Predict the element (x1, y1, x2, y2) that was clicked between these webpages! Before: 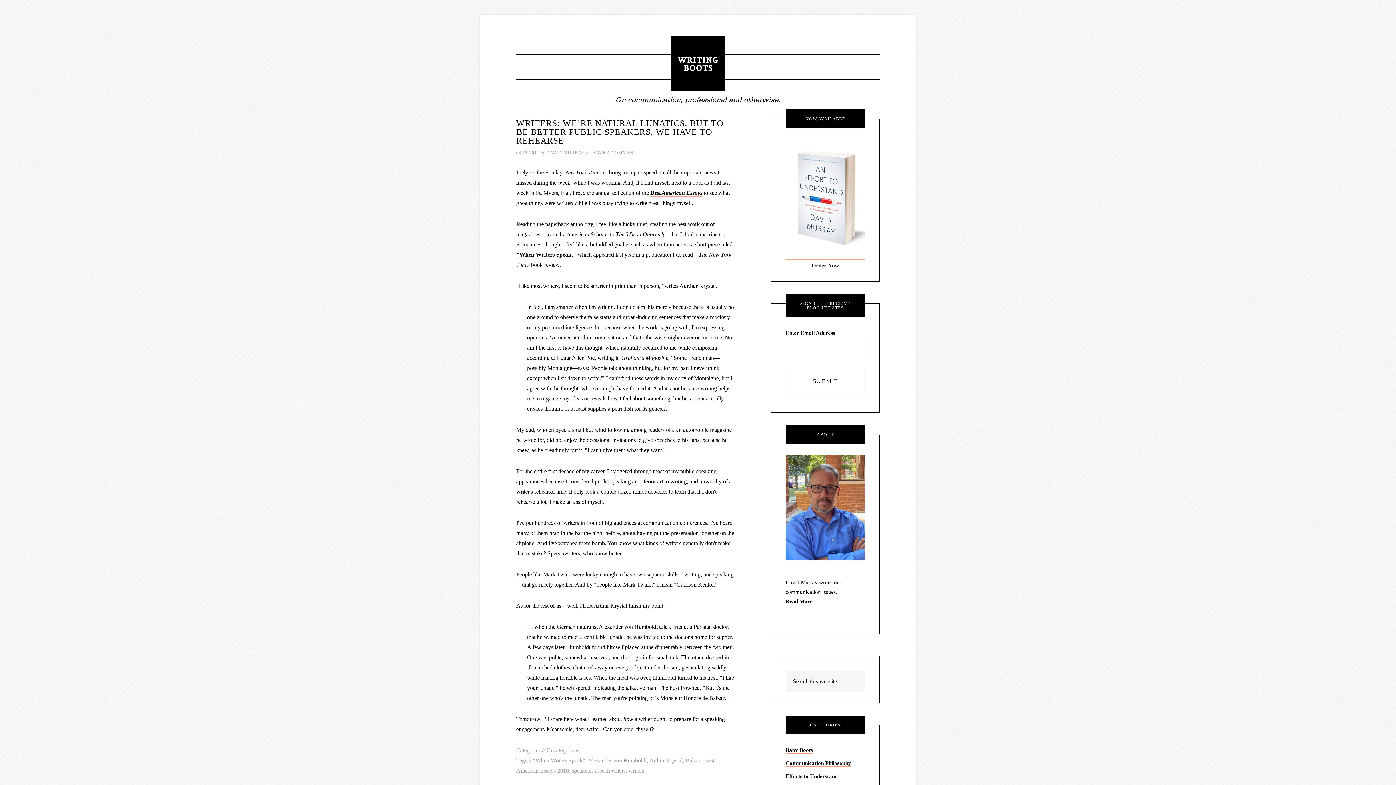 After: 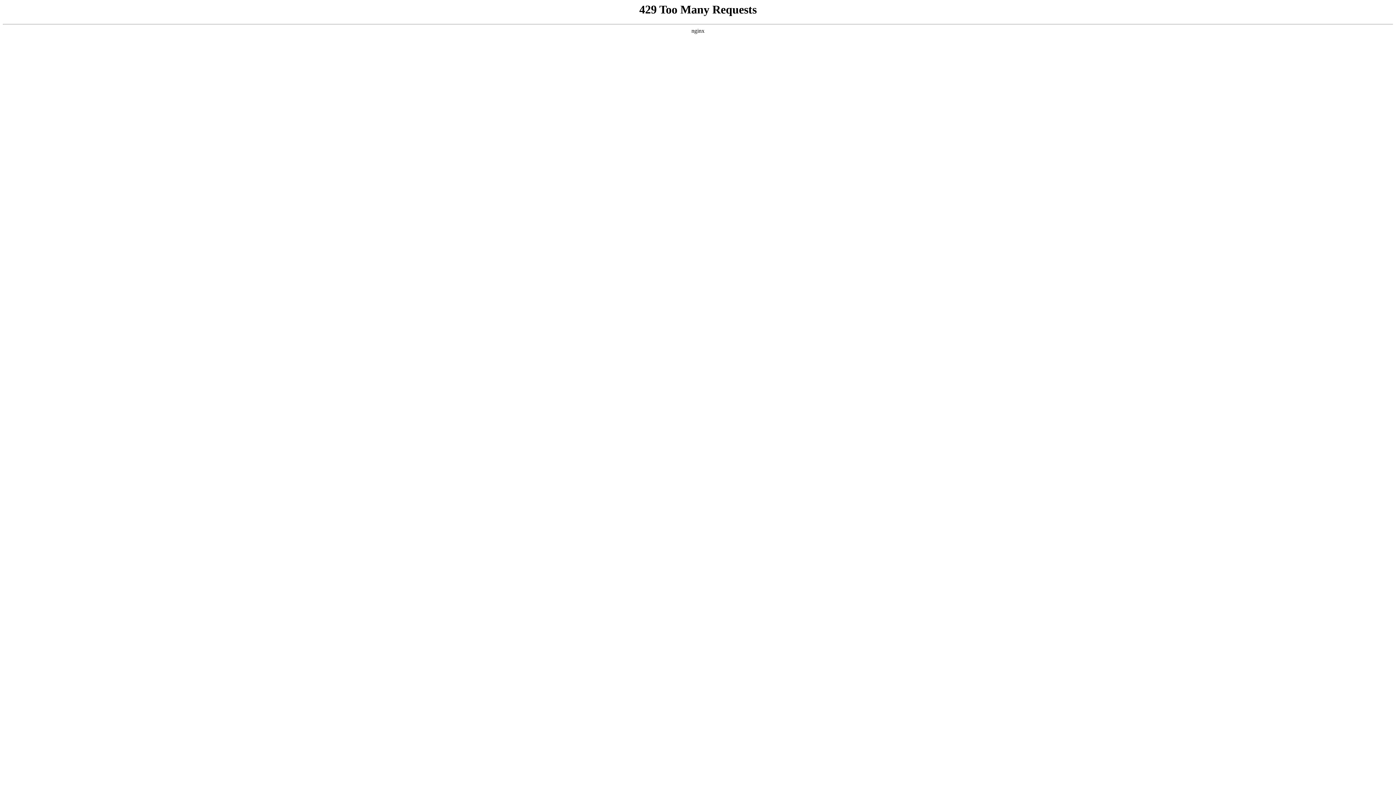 Action: label: Read More bbox: (785, 599, 812, 605)